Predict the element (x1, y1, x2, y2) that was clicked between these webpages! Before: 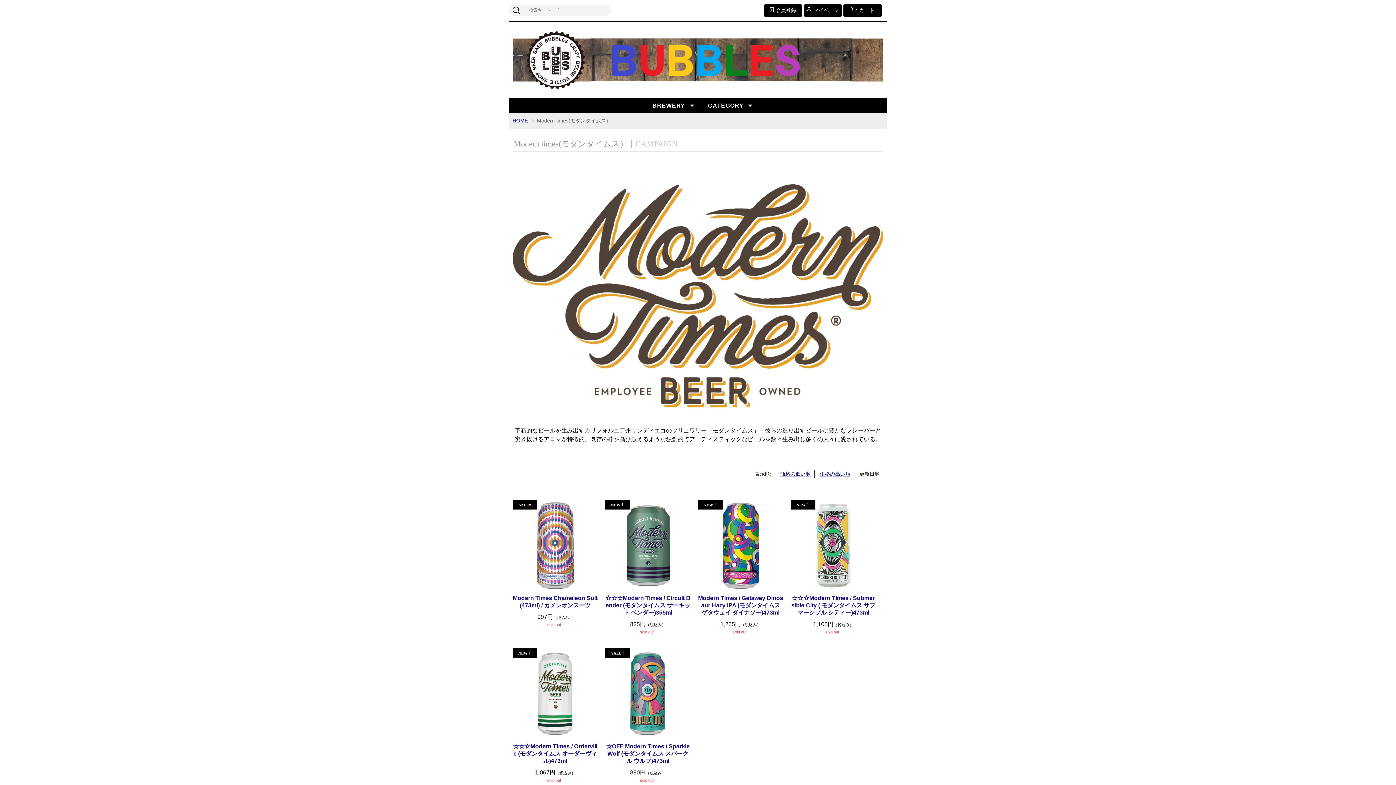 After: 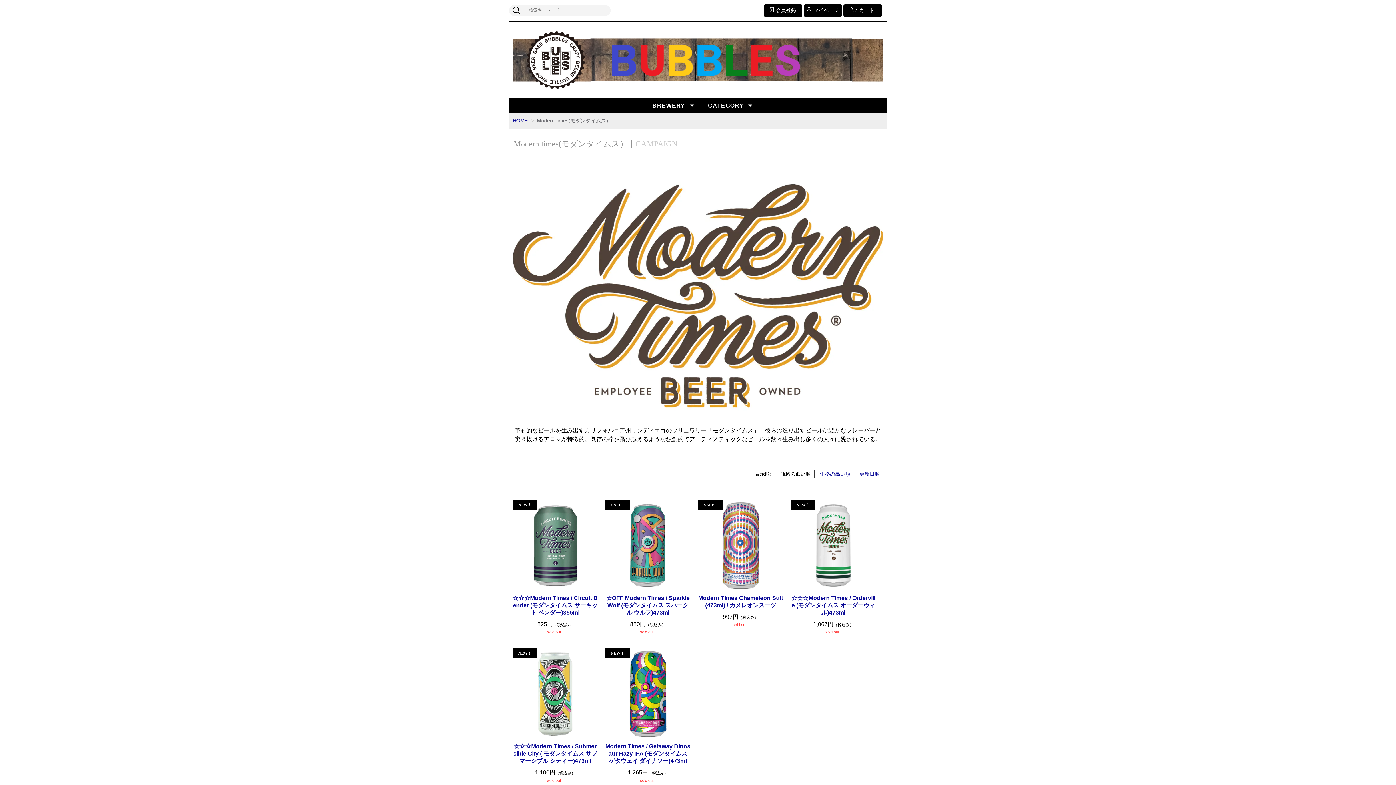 Action: bbox: (780, 471, 810, 477) label: 価格の低い順